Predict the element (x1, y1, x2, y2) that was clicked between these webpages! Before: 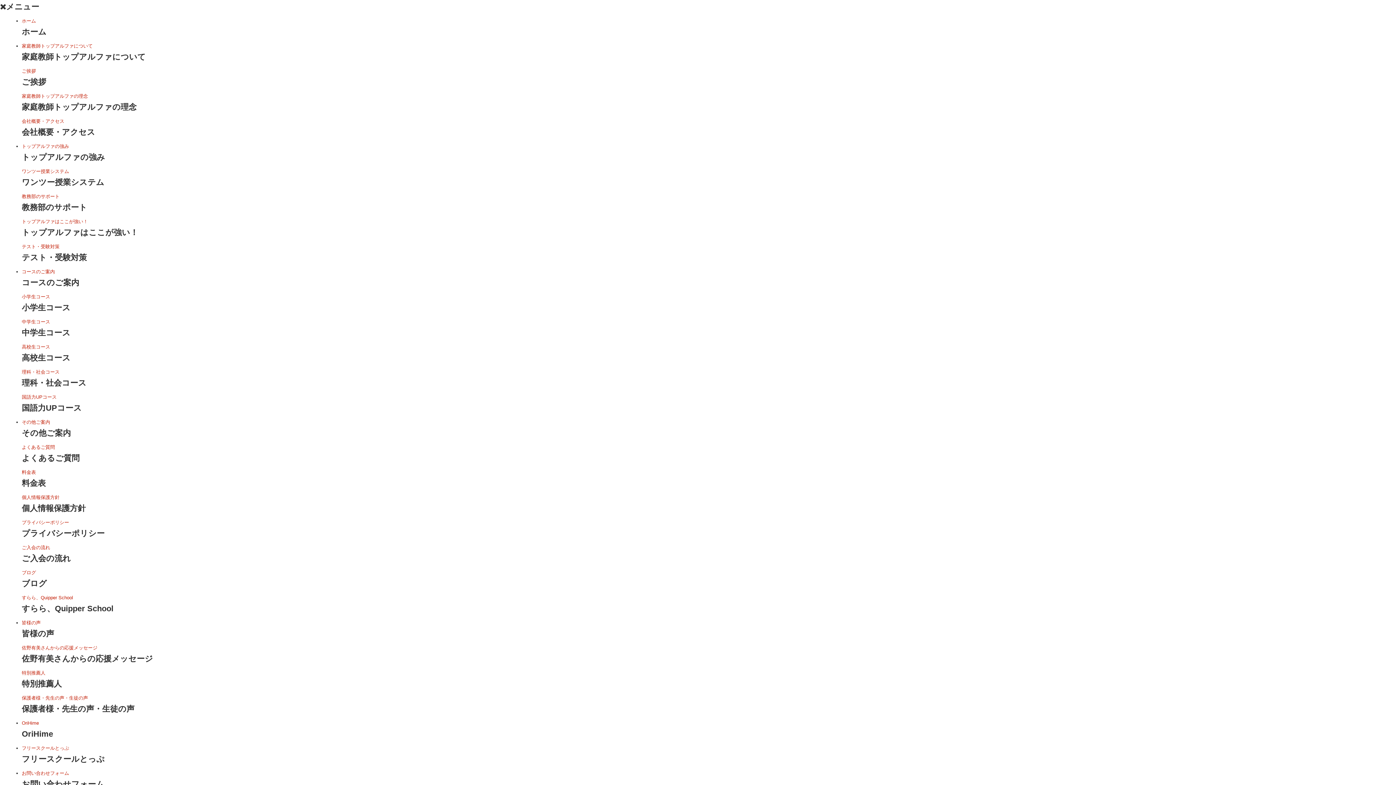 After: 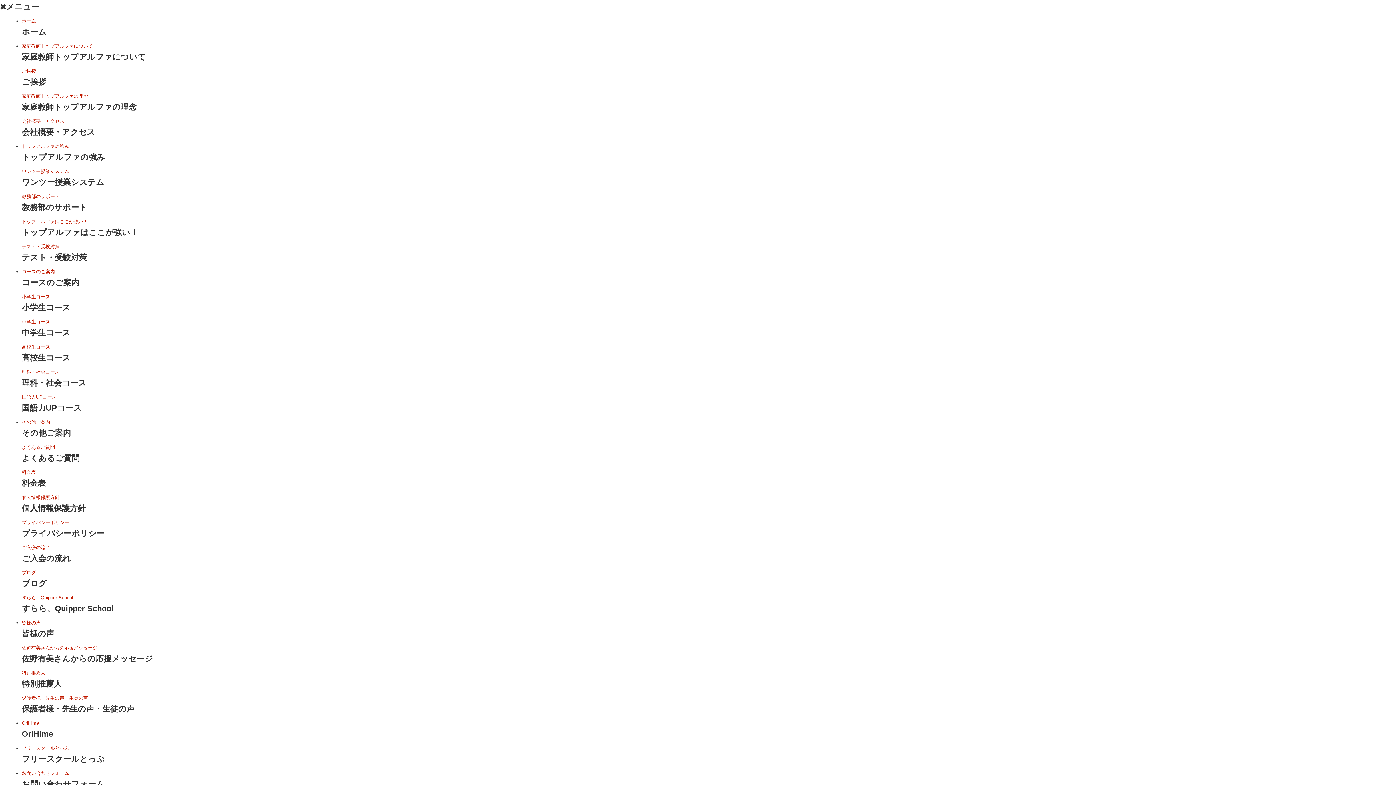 Action: bbox: (21, 620, 40, 625) label: 皆様の声